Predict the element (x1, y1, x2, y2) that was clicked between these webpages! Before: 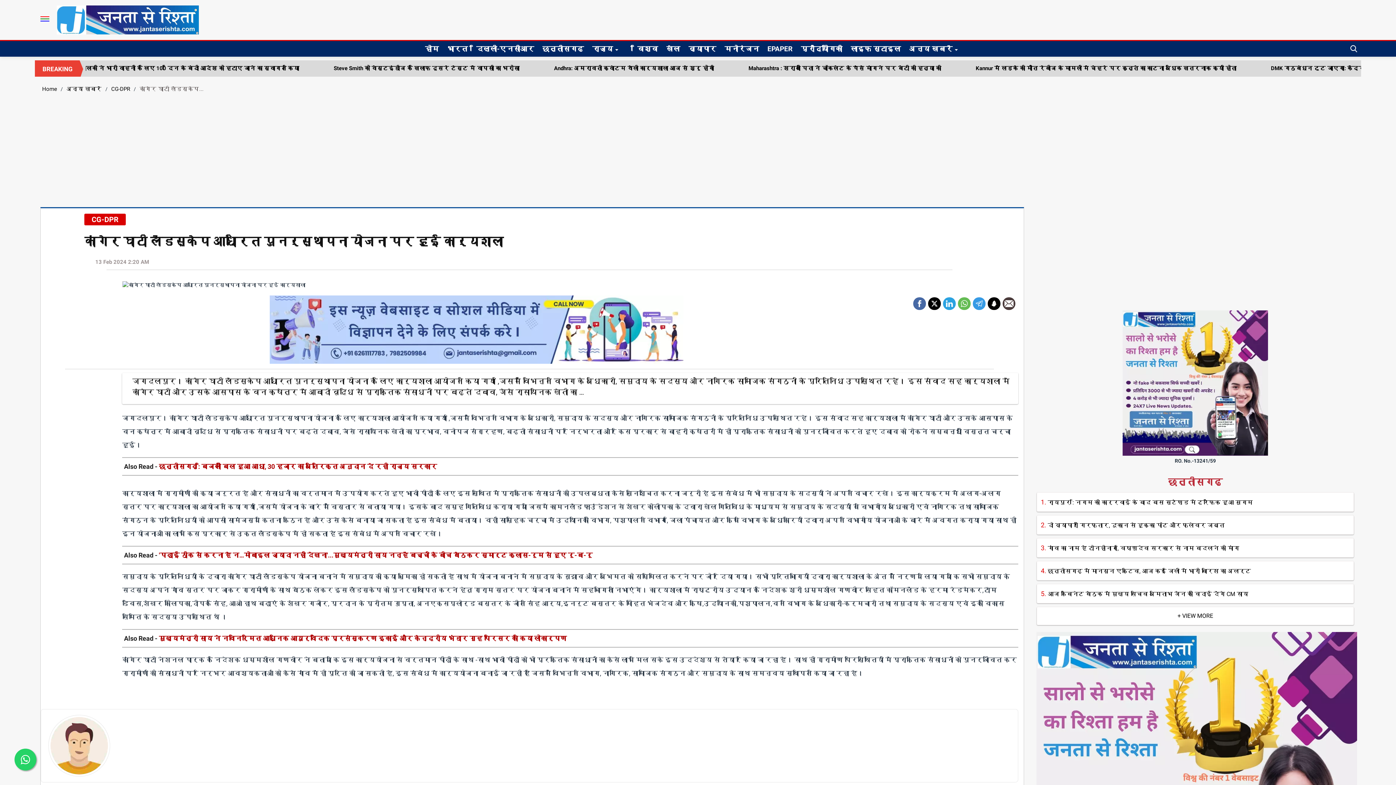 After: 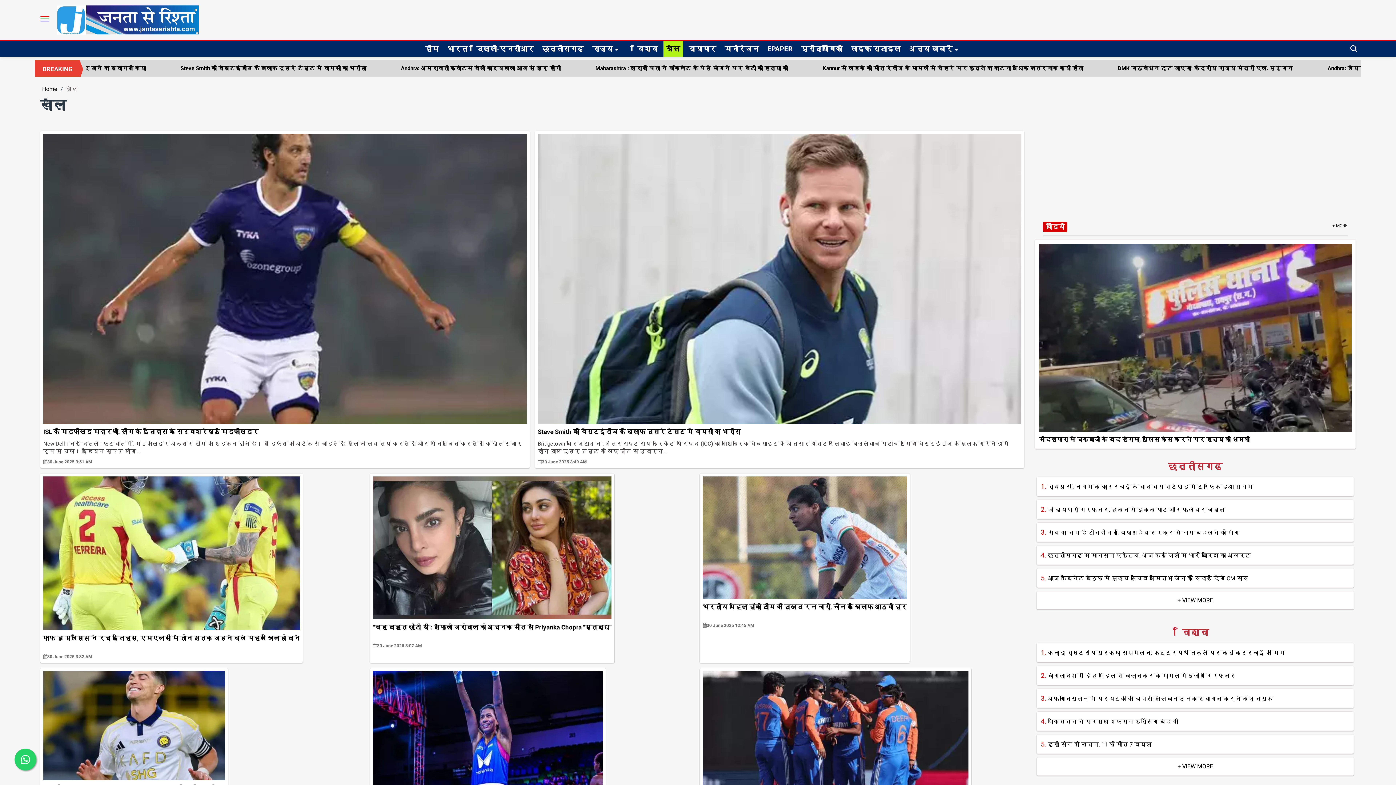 Action: label: खेल bbox: (663, 41, 683, 56)